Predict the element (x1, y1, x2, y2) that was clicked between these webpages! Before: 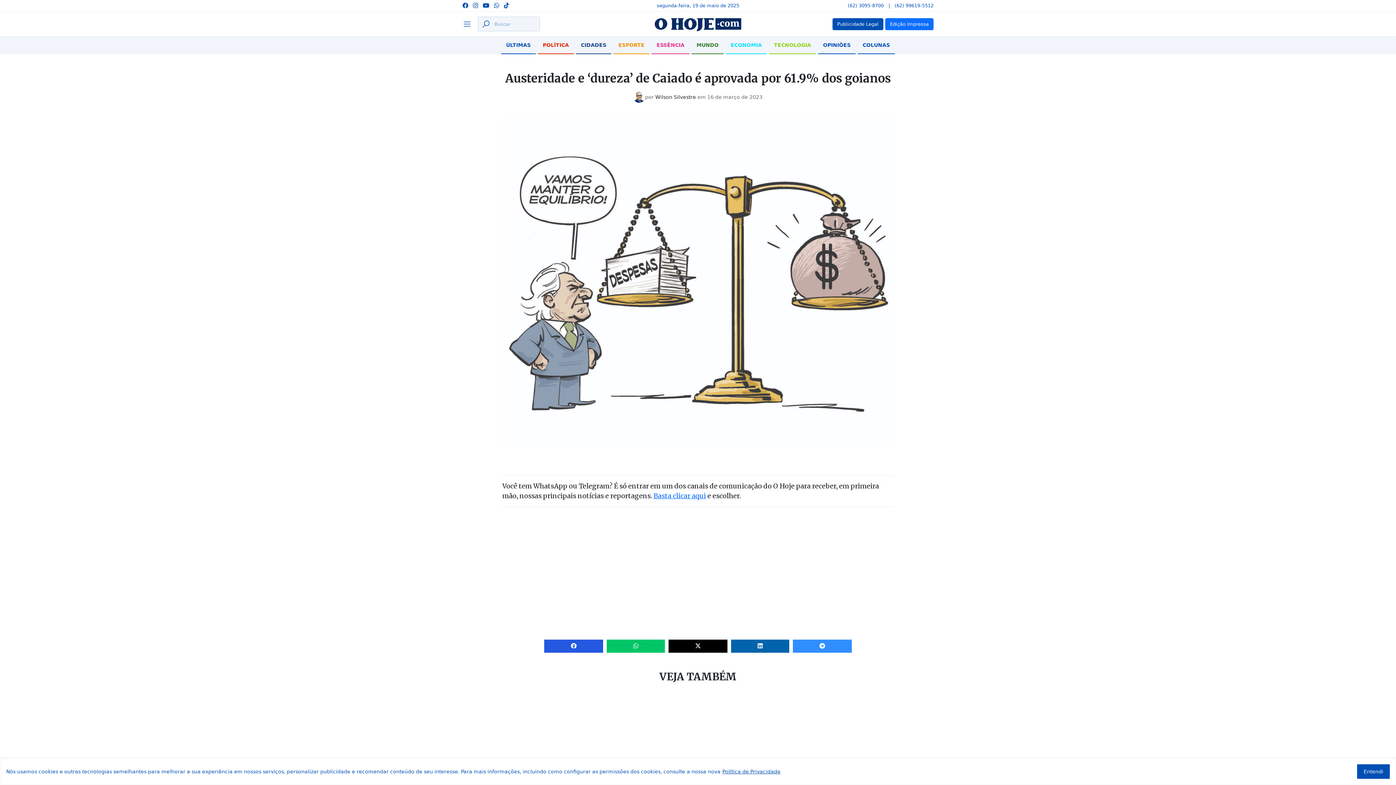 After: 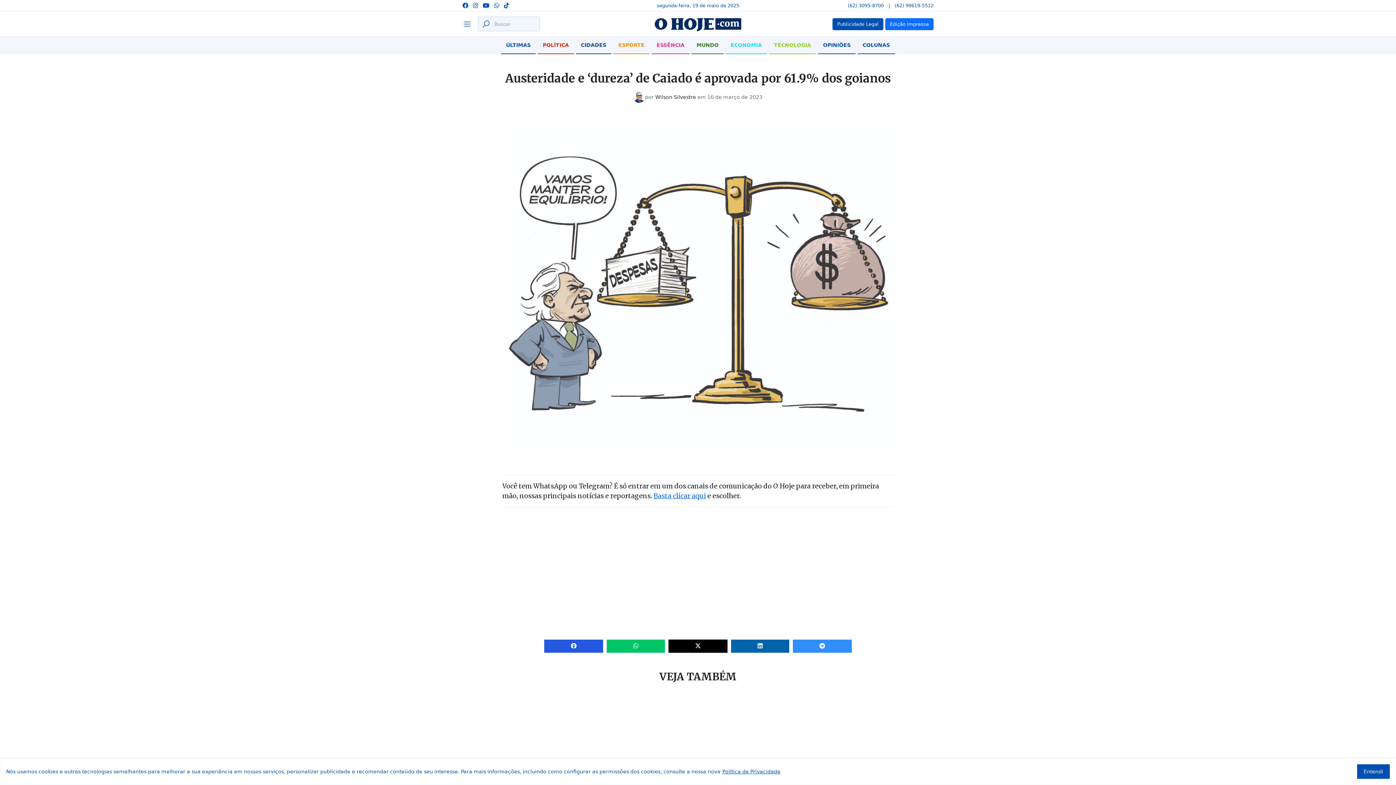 Action: bbox: (668, 639, 728, 653) label: Compartilhar no X